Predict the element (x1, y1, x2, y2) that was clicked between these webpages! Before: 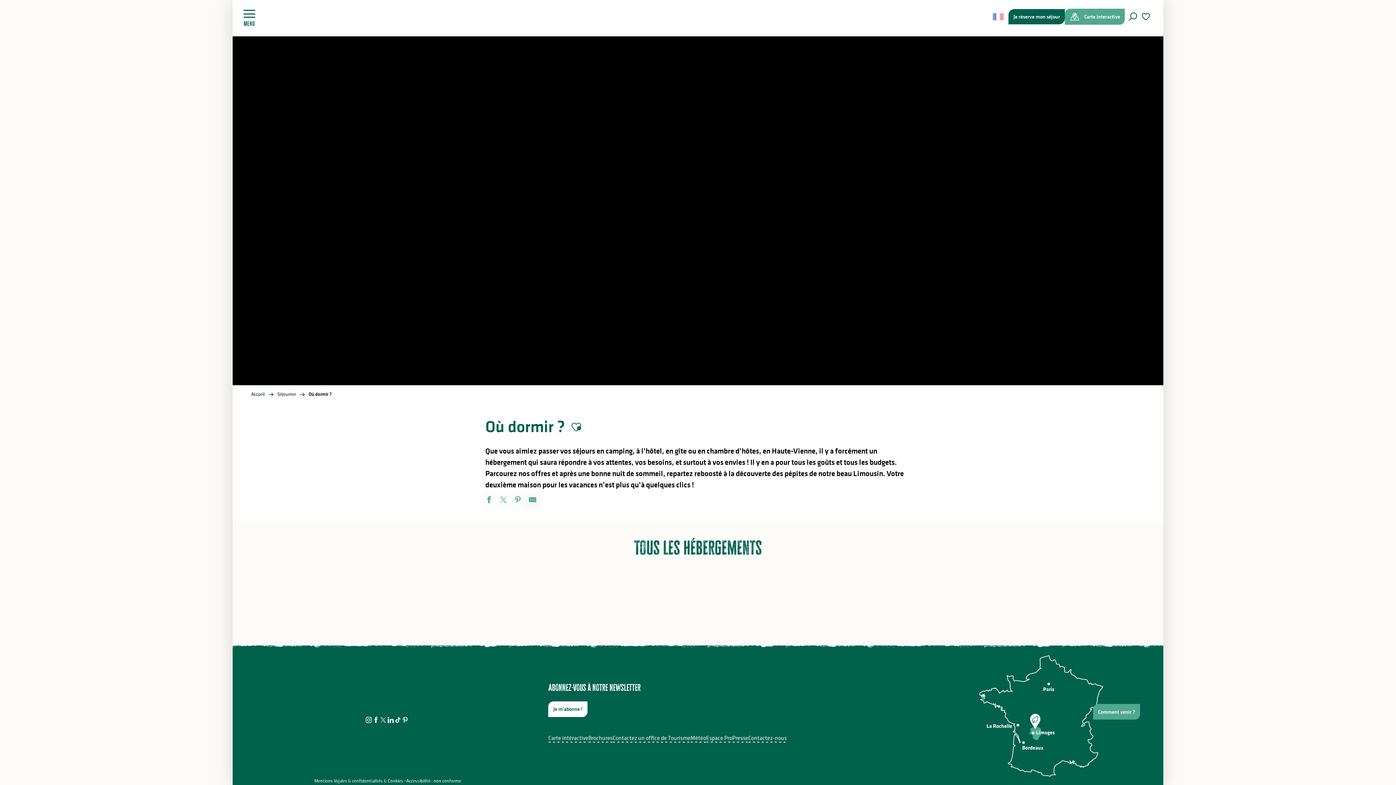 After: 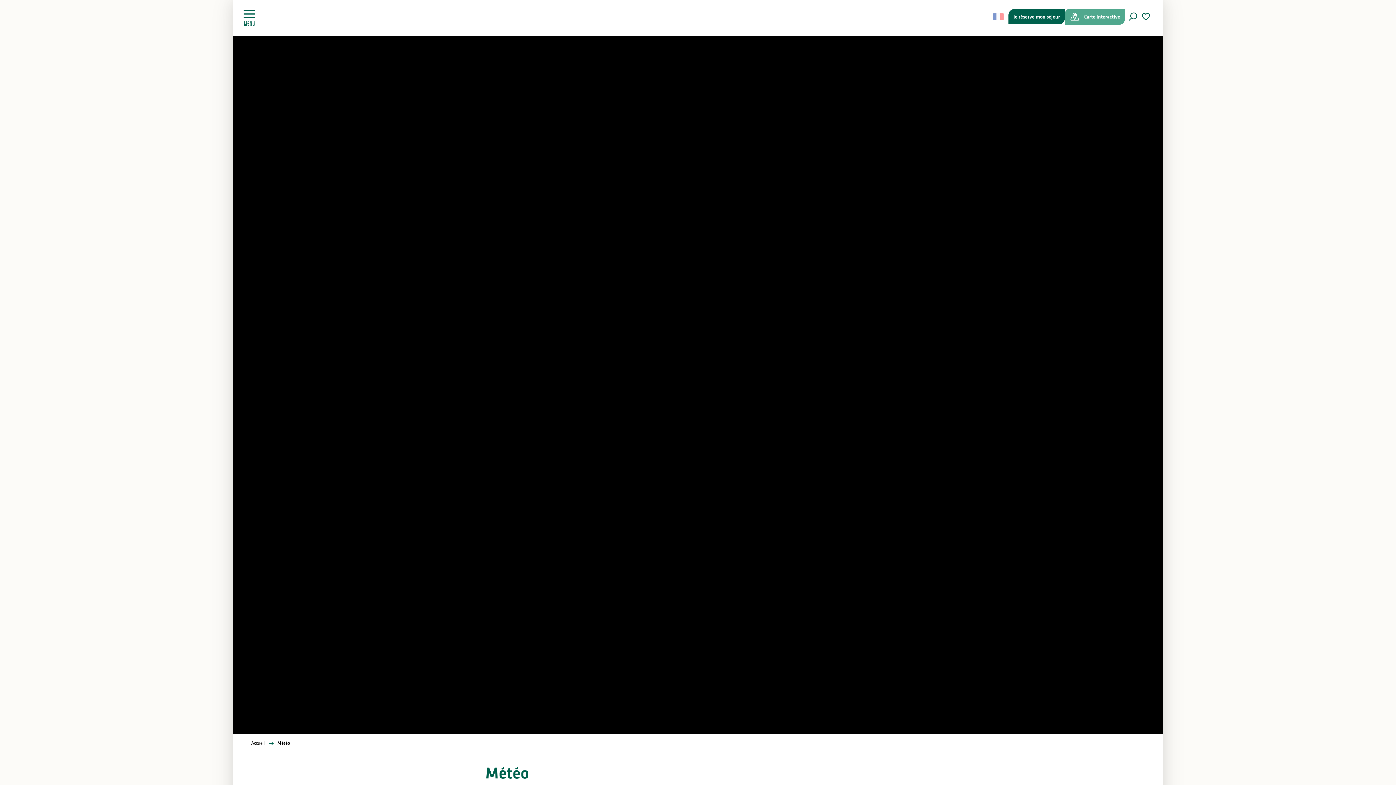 Action: label: Météo bbox: (690, 734, 706, 741)